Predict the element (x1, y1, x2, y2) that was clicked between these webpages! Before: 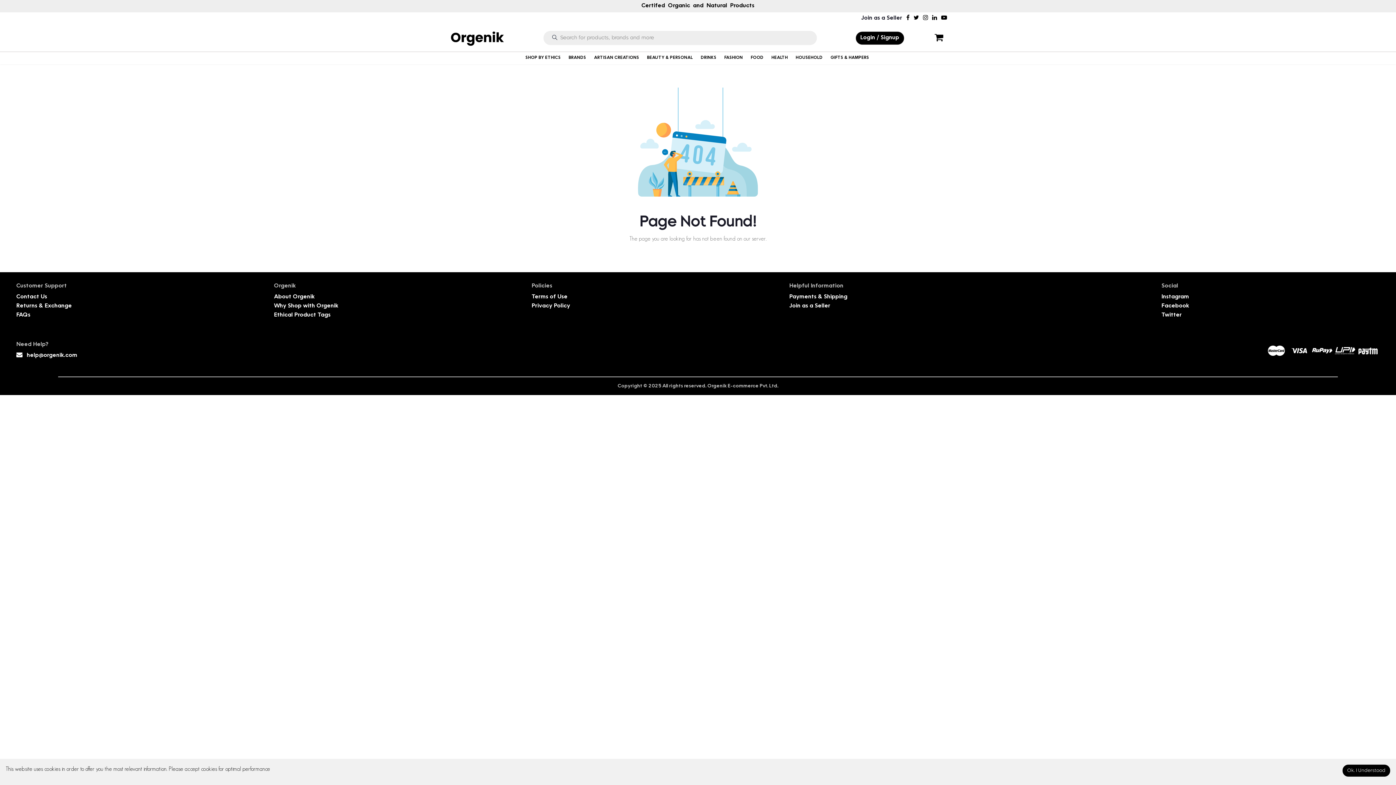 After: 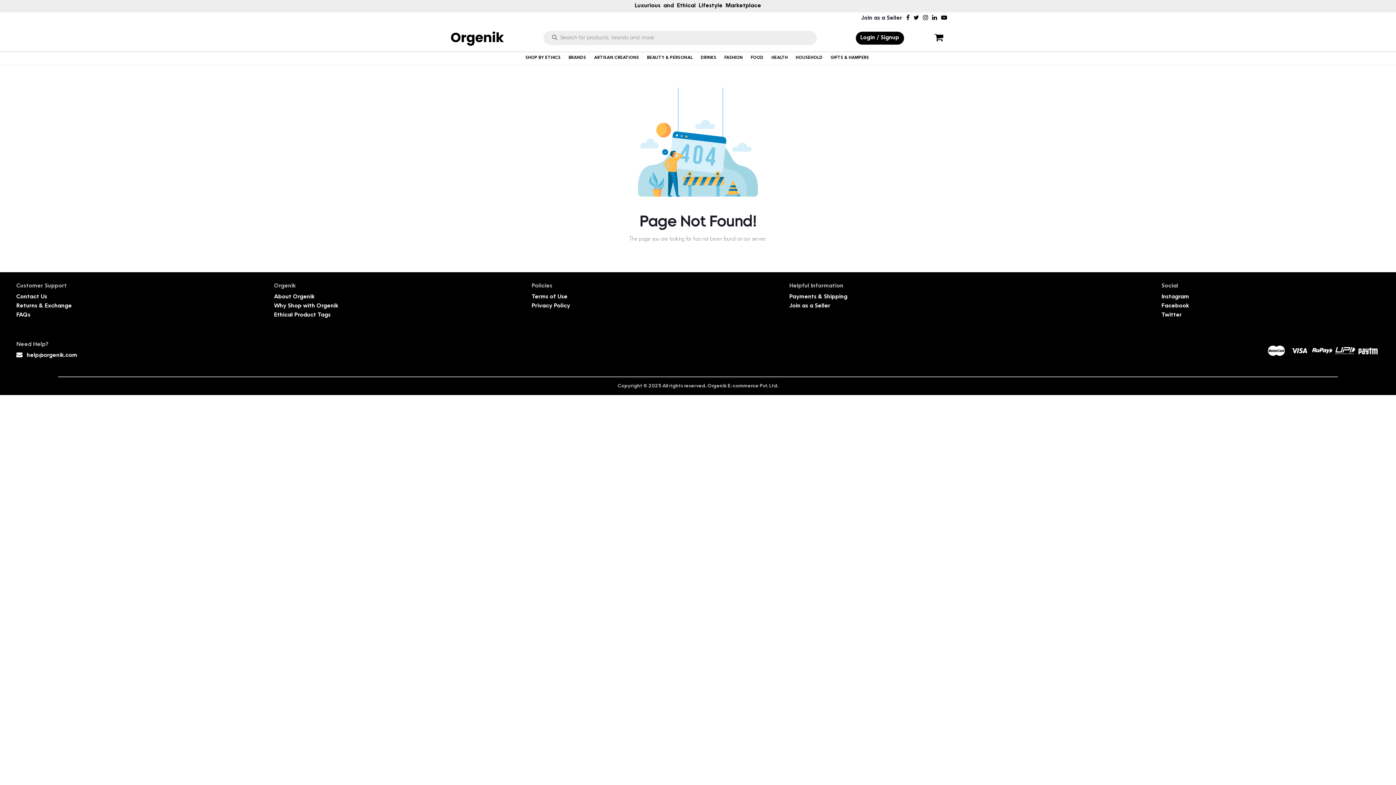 Action: label: Ok. I Understood bbox: (1342, 765, 1390, 777)